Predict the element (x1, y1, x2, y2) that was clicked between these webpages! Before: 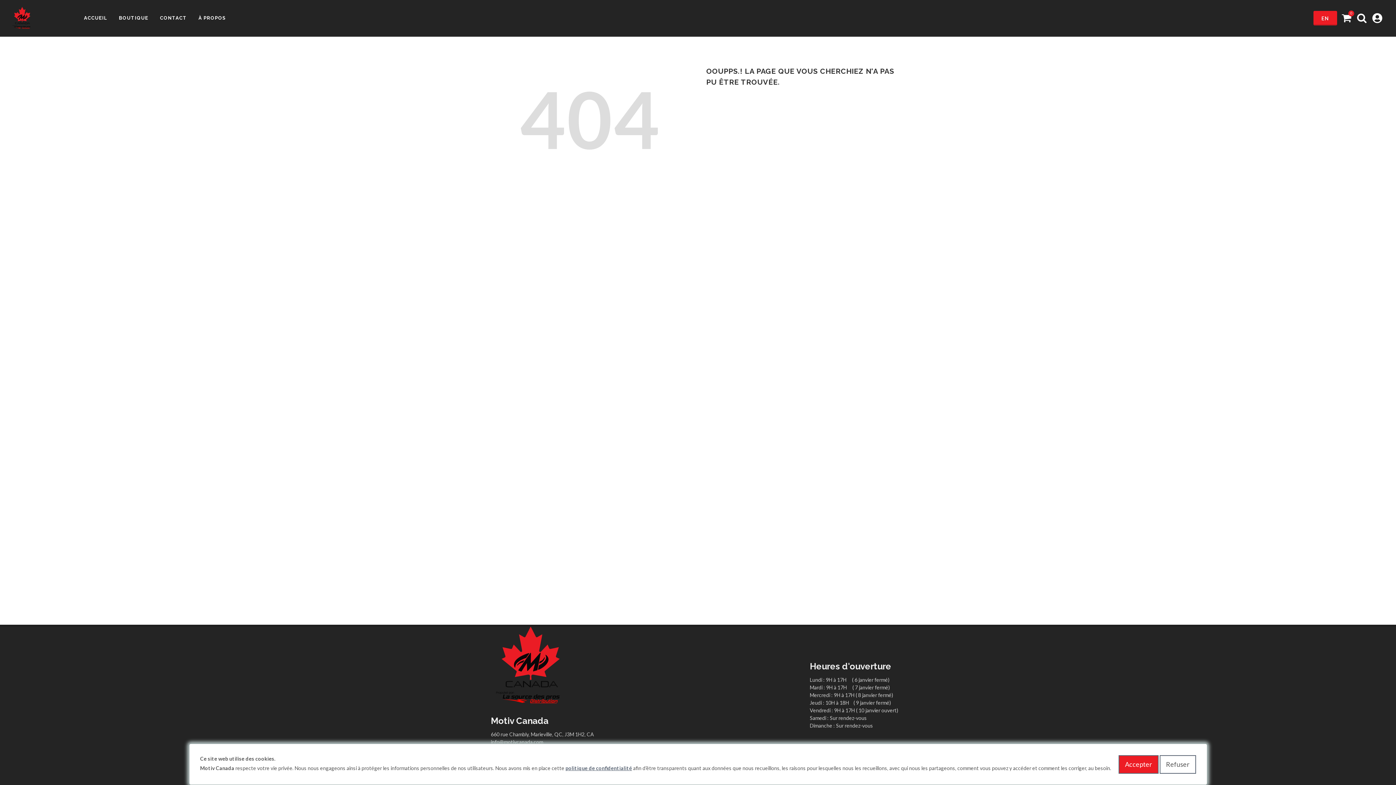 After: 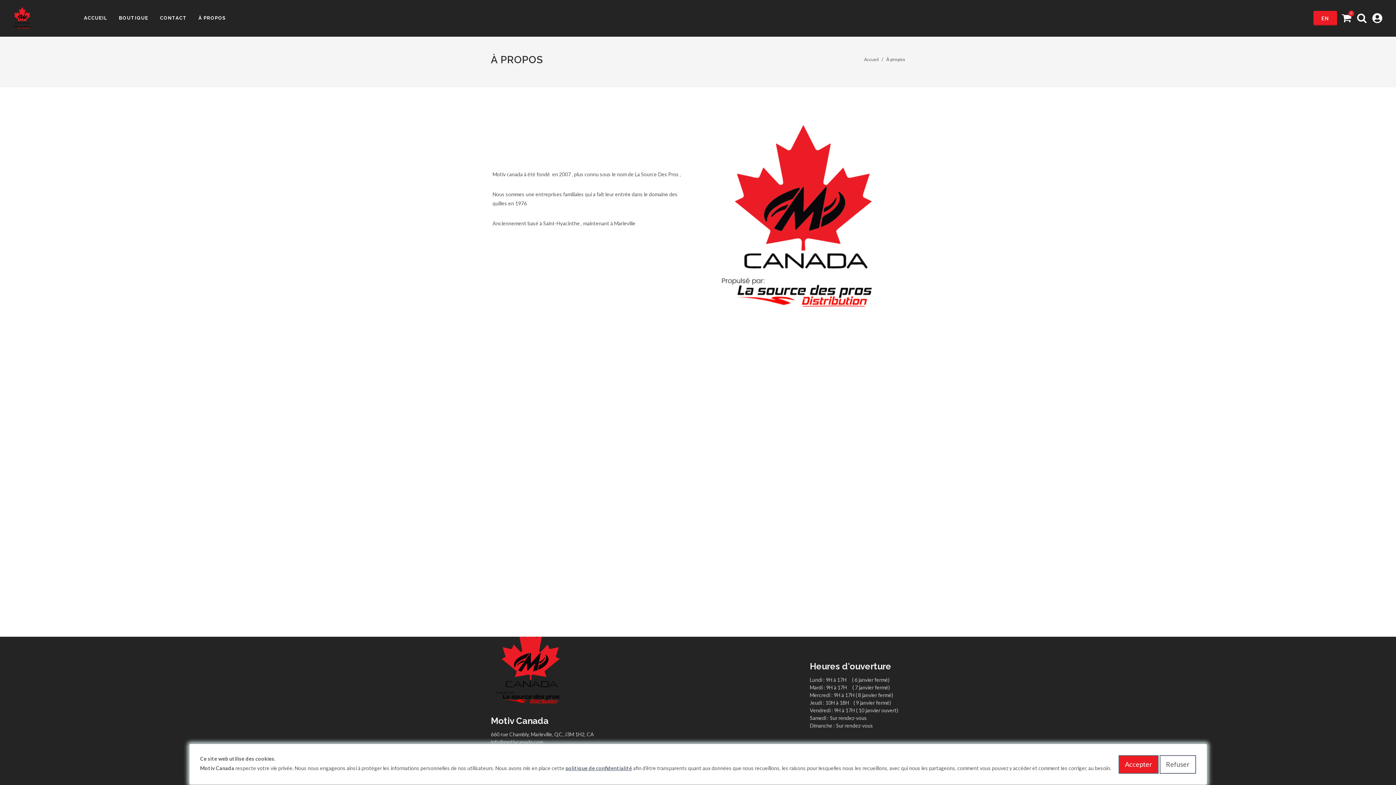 Action: bbox: (193, 0, 231, 36) label: À PROPOS